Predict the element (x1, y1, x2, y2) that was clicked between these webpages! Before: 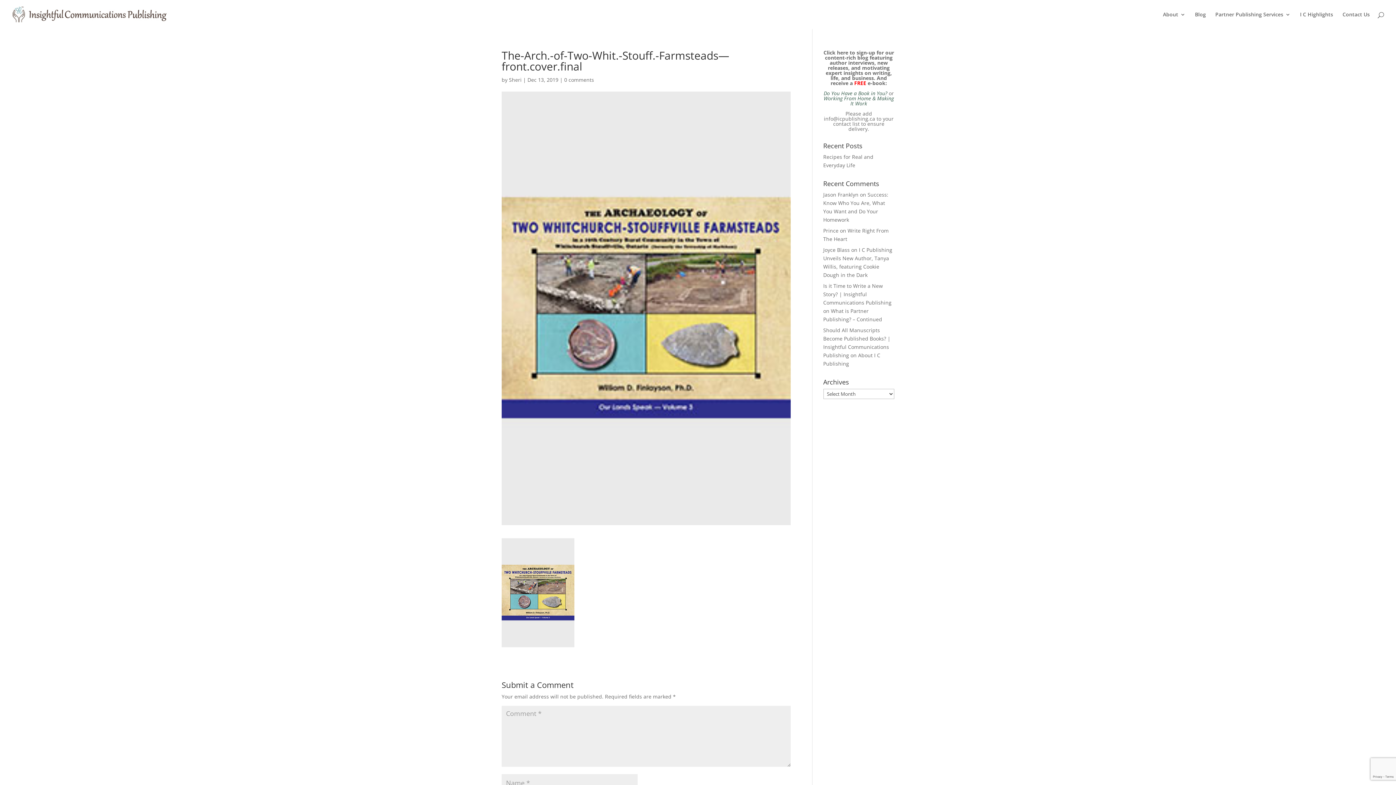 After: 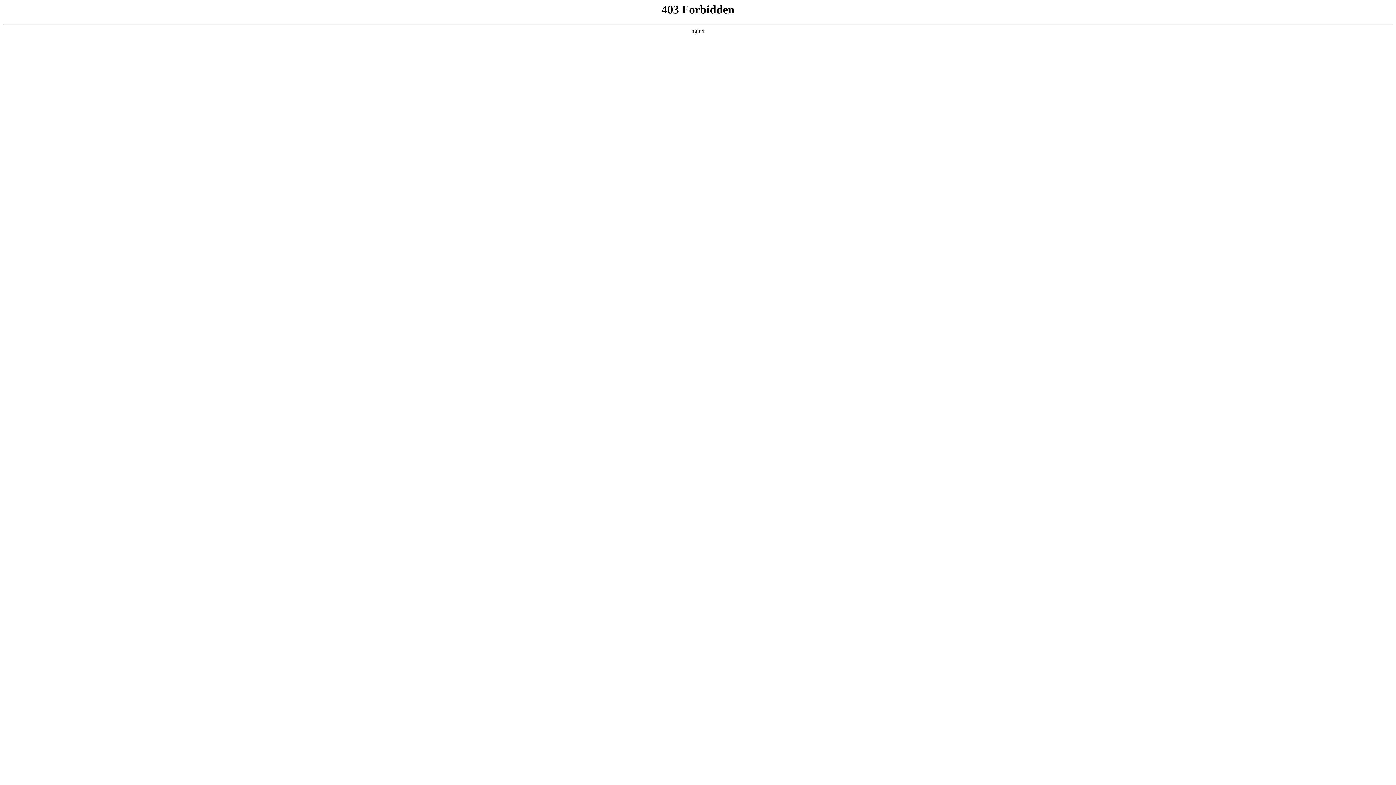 Action: label: Joyce Blass bbox: (823, 246, 850, 253)